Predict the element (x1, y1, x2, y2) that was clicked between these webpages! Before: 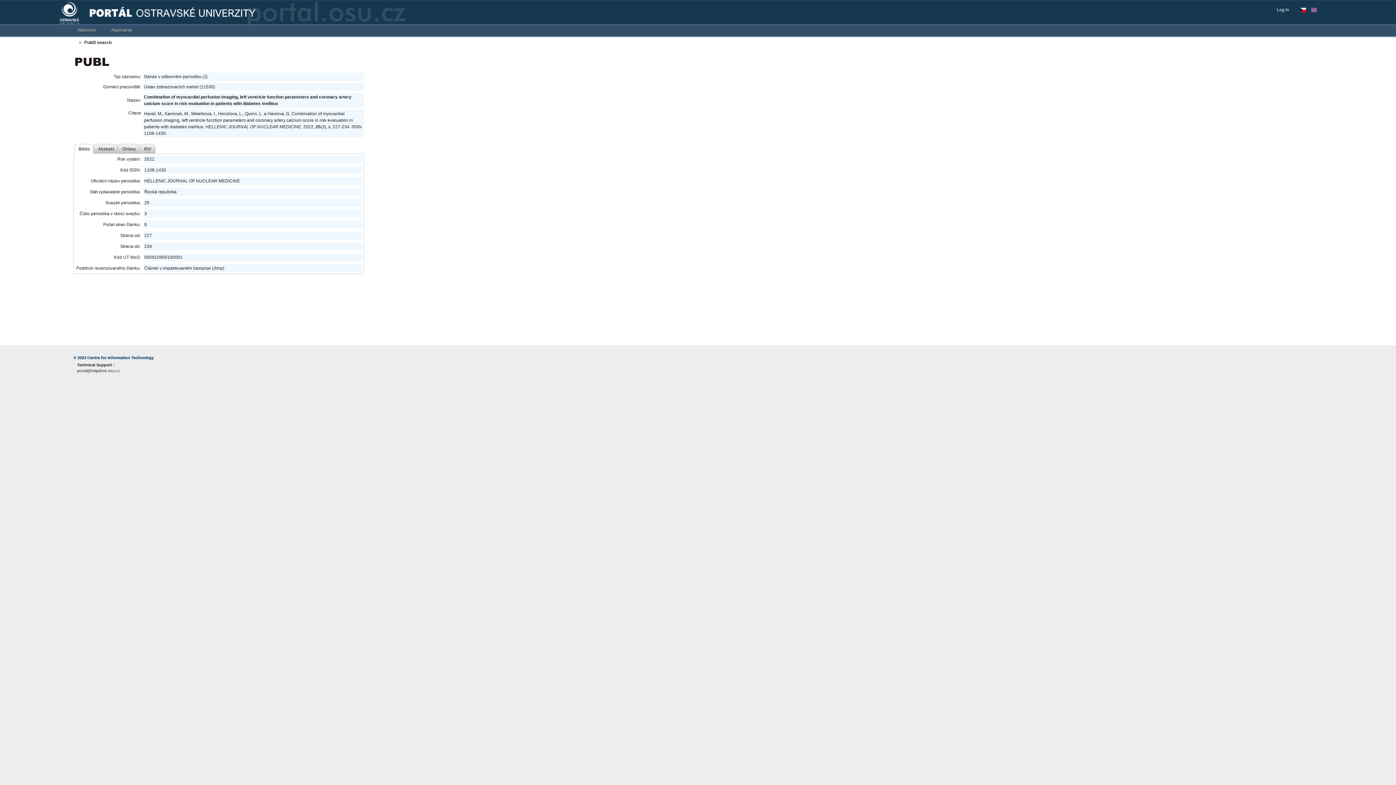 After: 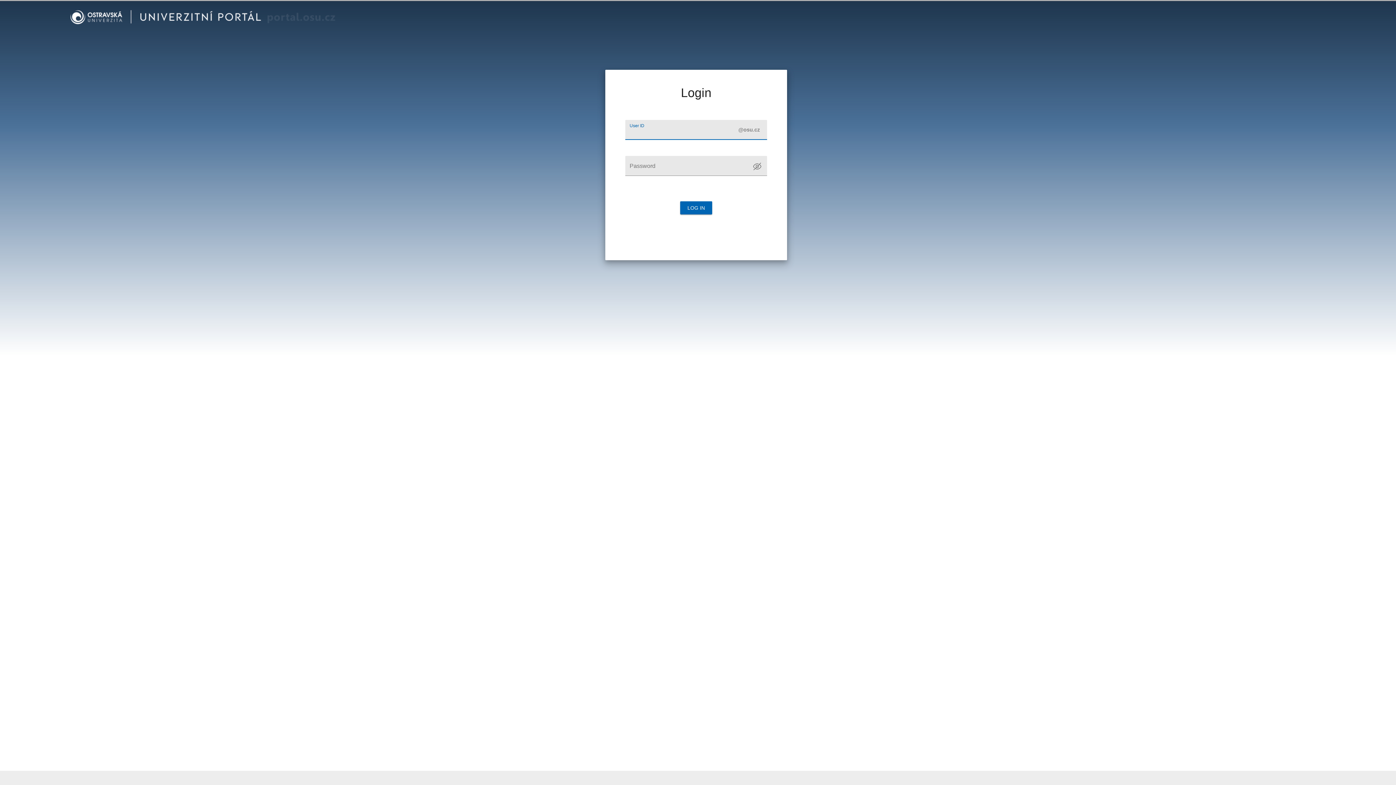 Action: bbox: (1277, 6, 1293, 13) label: Log In